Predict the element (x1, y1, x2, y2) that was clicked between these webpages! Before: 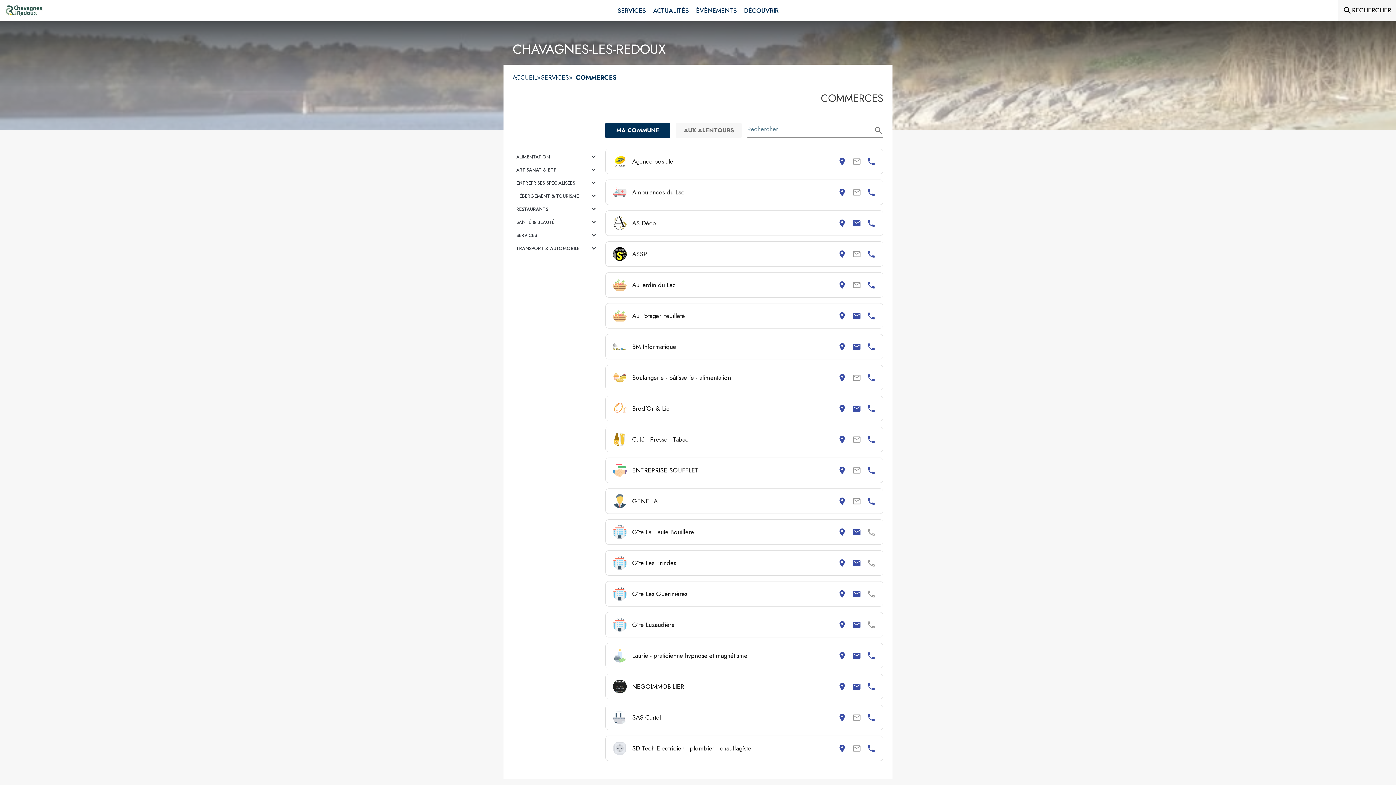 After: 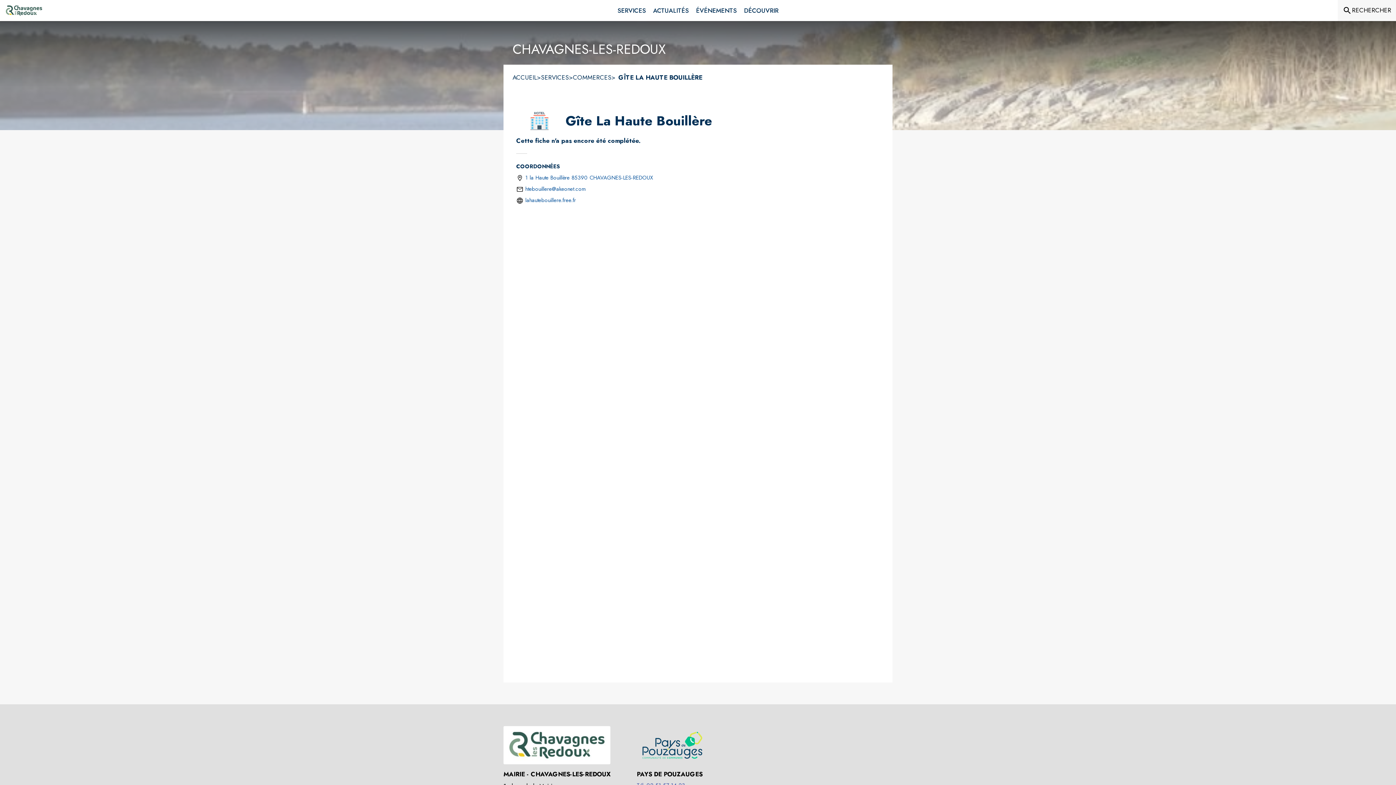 Action: label: Consulter la page de Gîte La Haute Bouillère. Coordonnées consultables : adresse postale et email. bbox: (632, 527, 694, 536)